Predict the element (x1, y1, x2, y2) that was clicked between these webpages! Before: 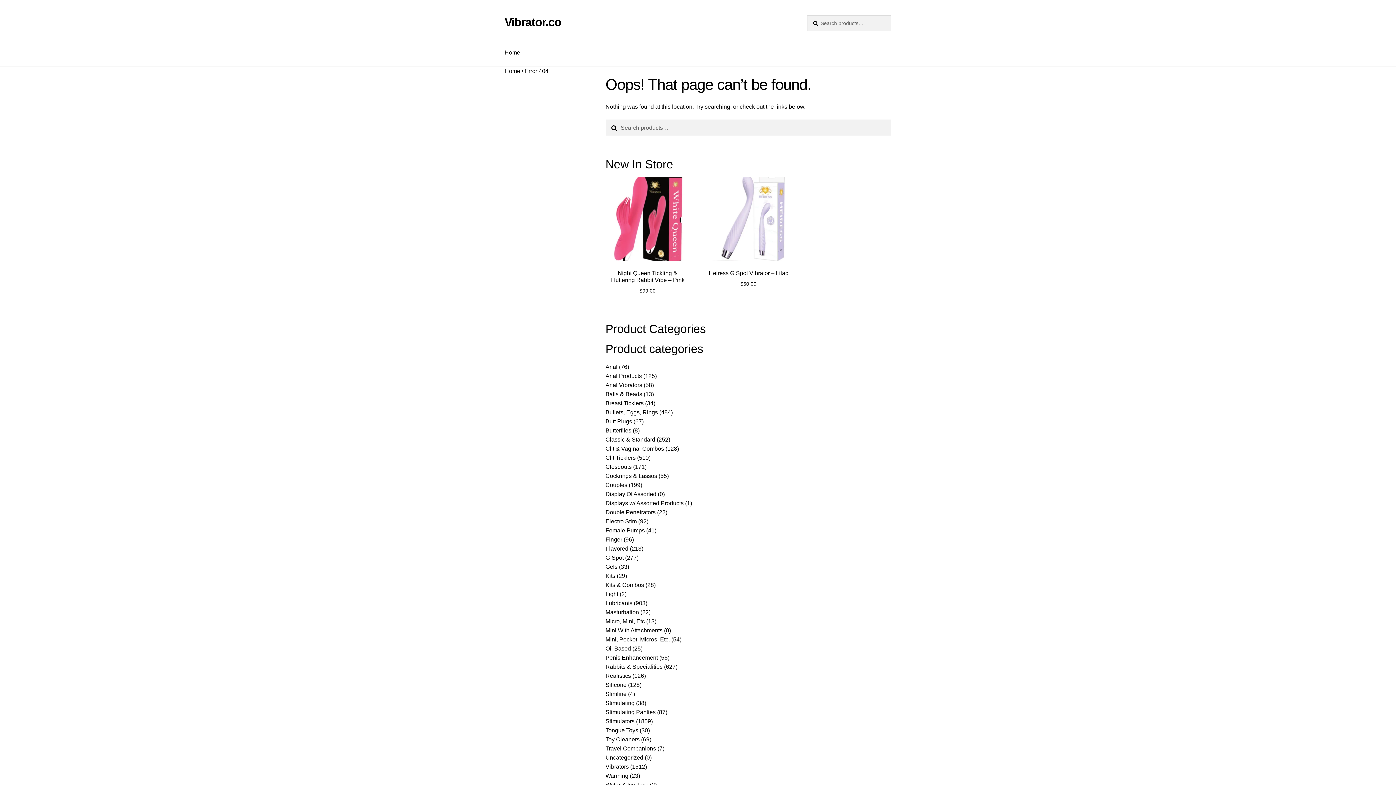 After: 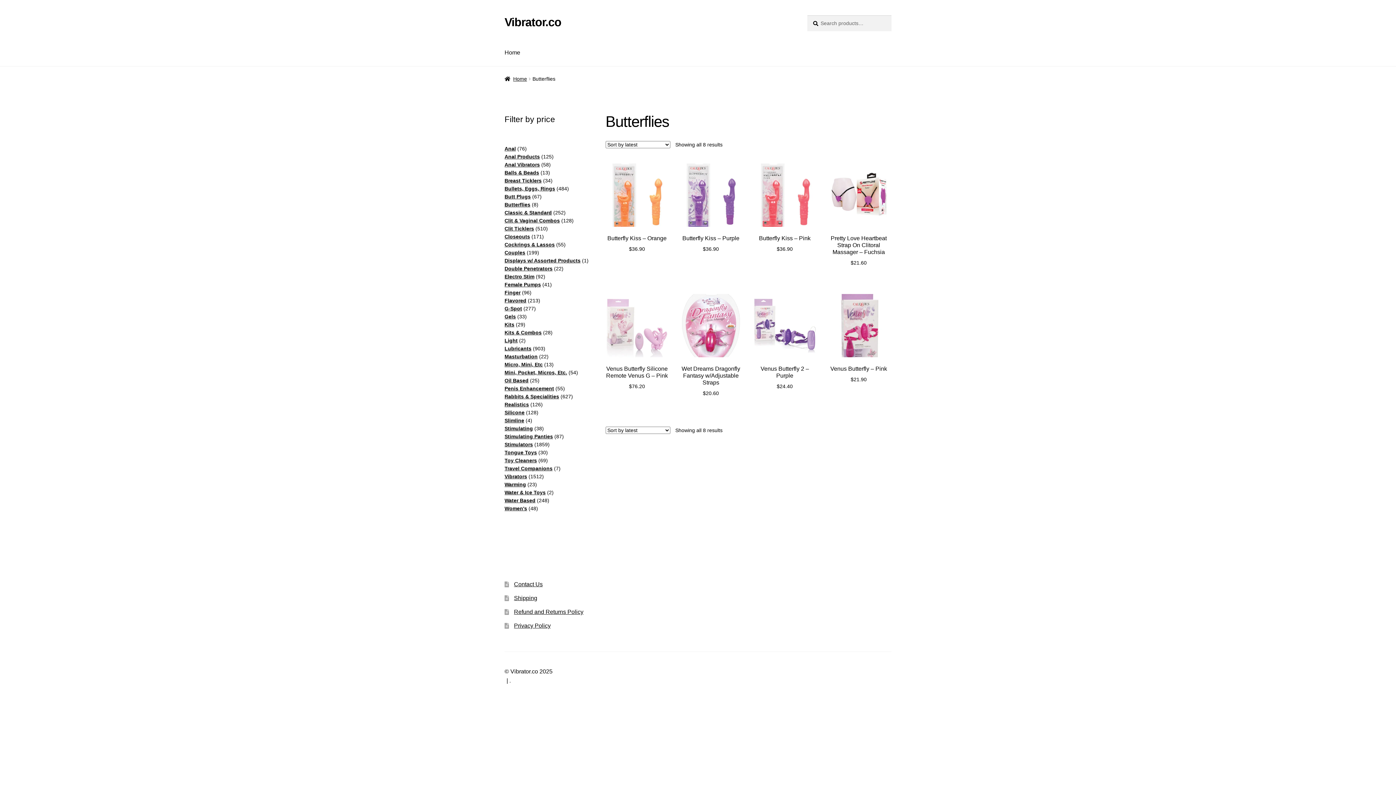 Action: label: Butterflies bbox: (605, 427, 631, 433)